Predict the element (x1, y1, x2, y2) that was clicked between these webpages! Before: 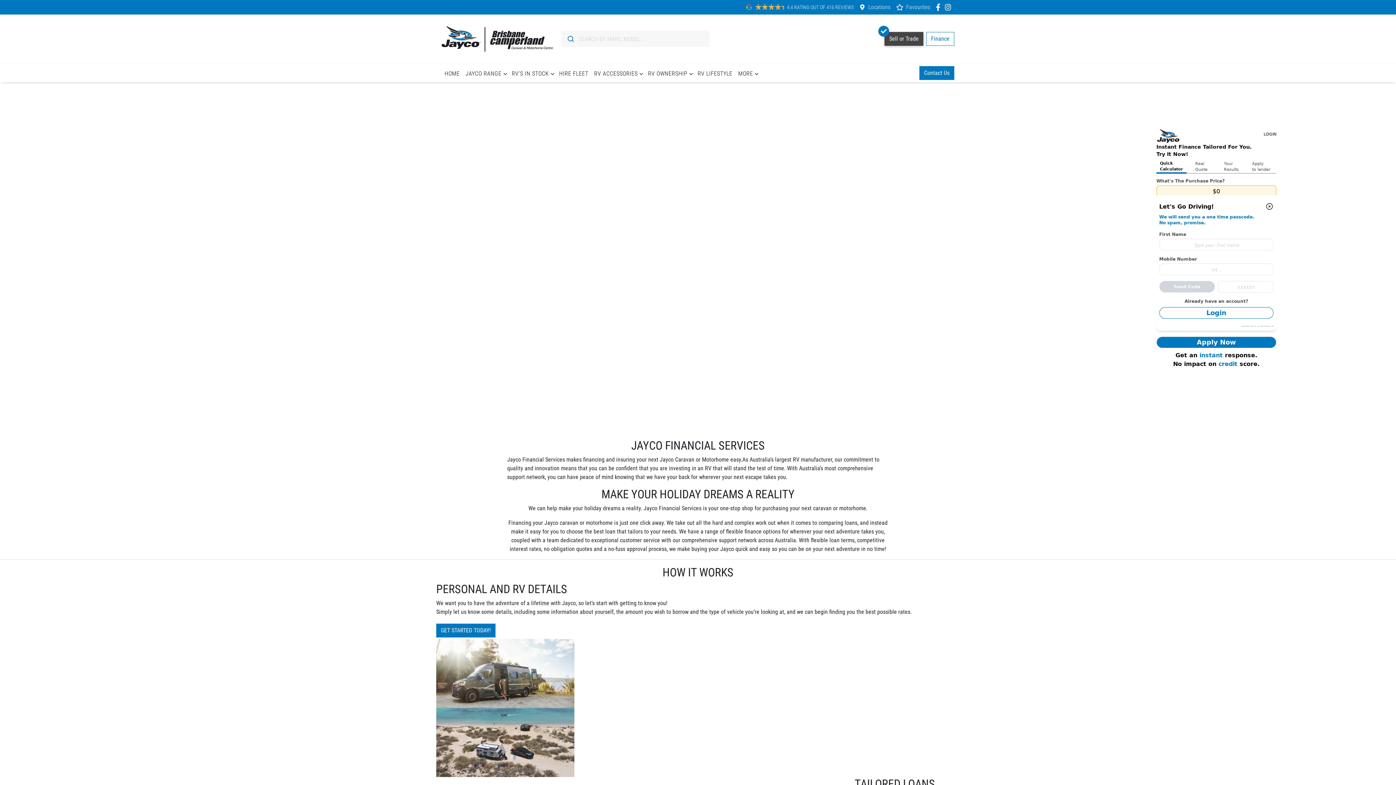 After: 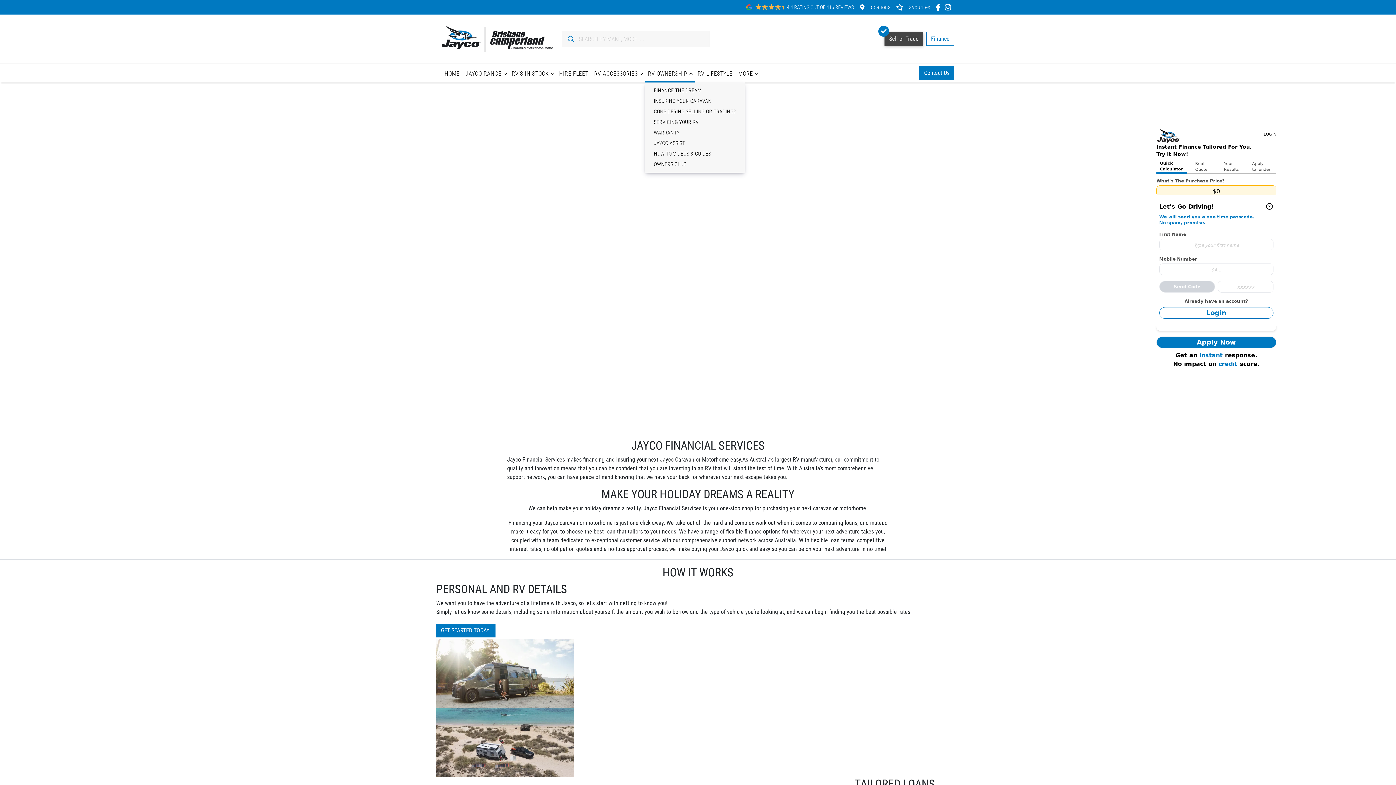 Action: bbox: (645, 66, 694, 82) label: RV OWNERSHIP